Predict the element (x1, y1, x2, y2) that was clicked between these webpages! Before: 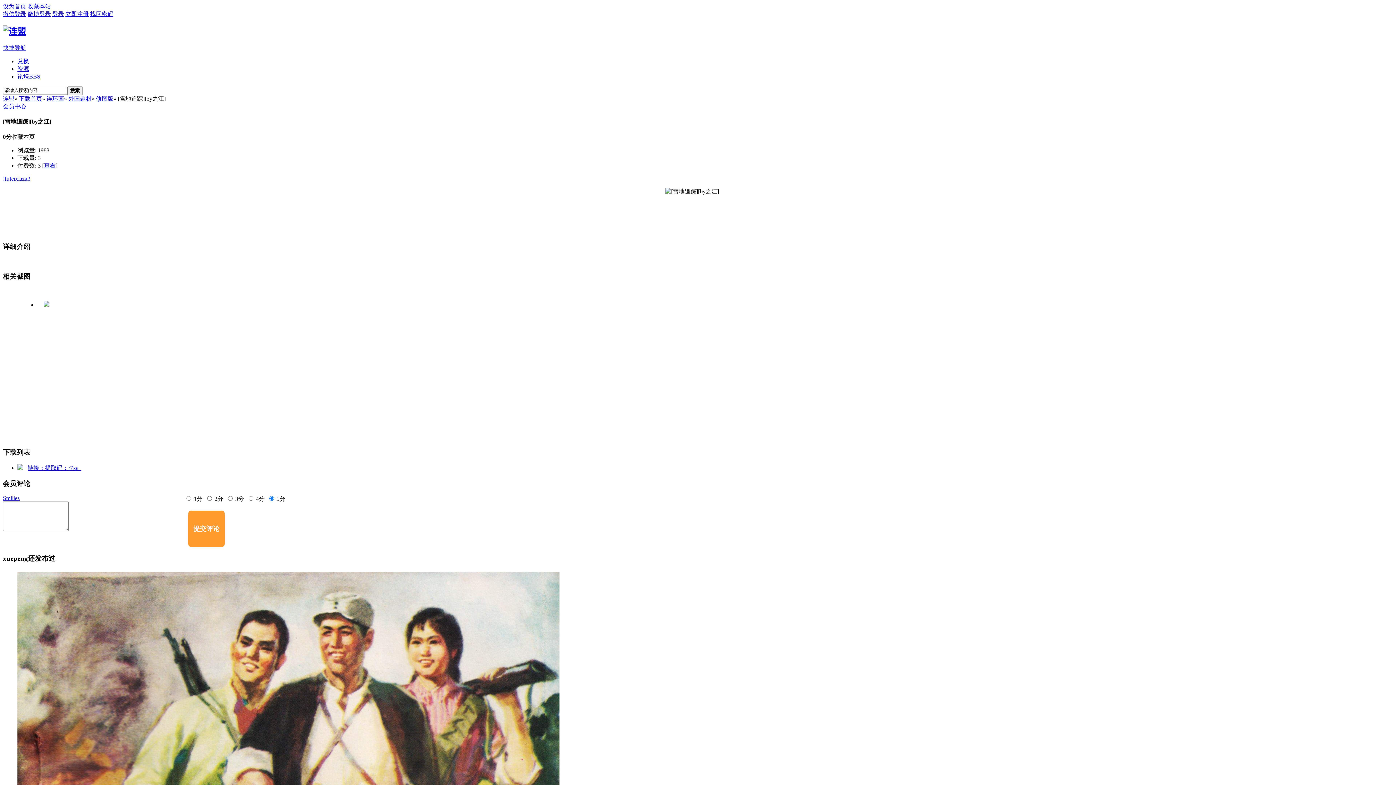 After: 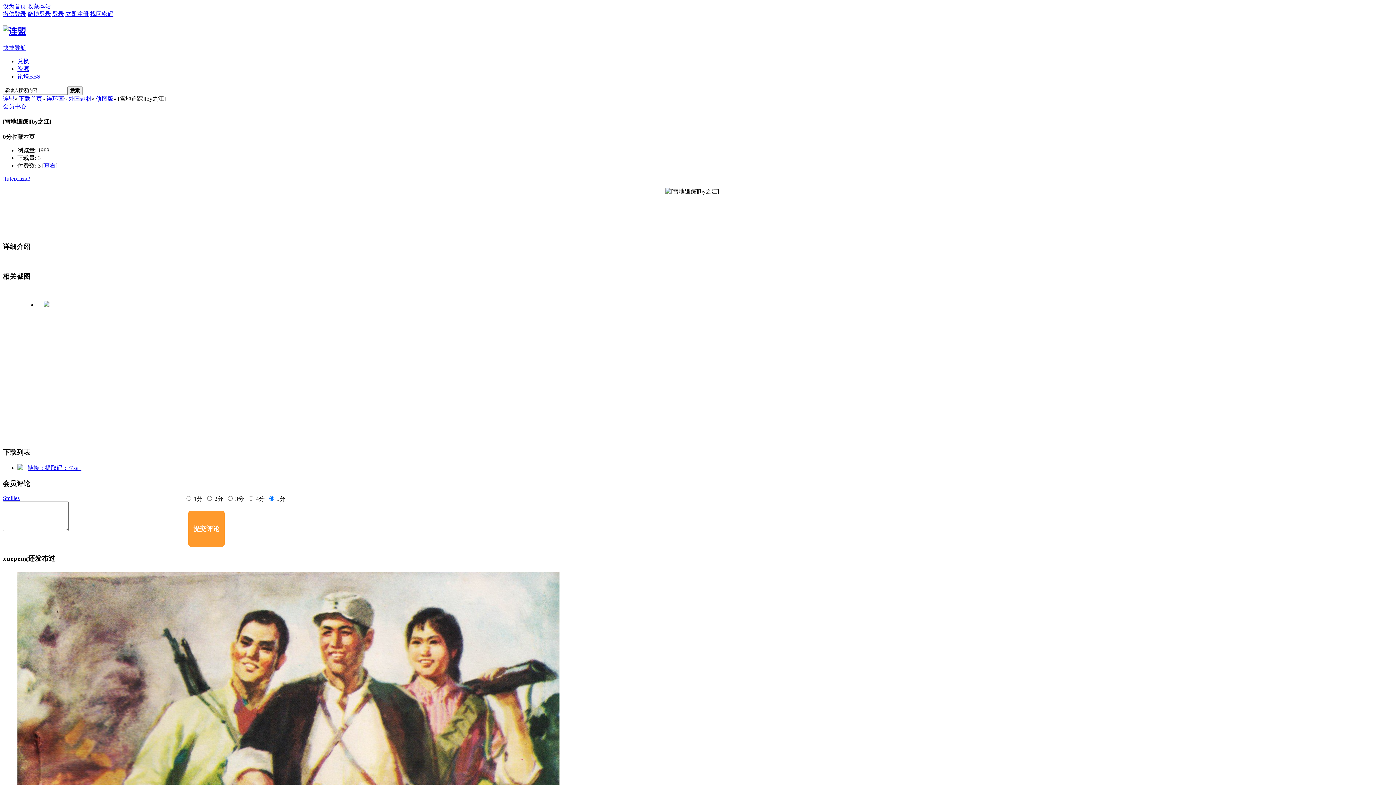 Action: bbox: (225, 338, 242, 376)